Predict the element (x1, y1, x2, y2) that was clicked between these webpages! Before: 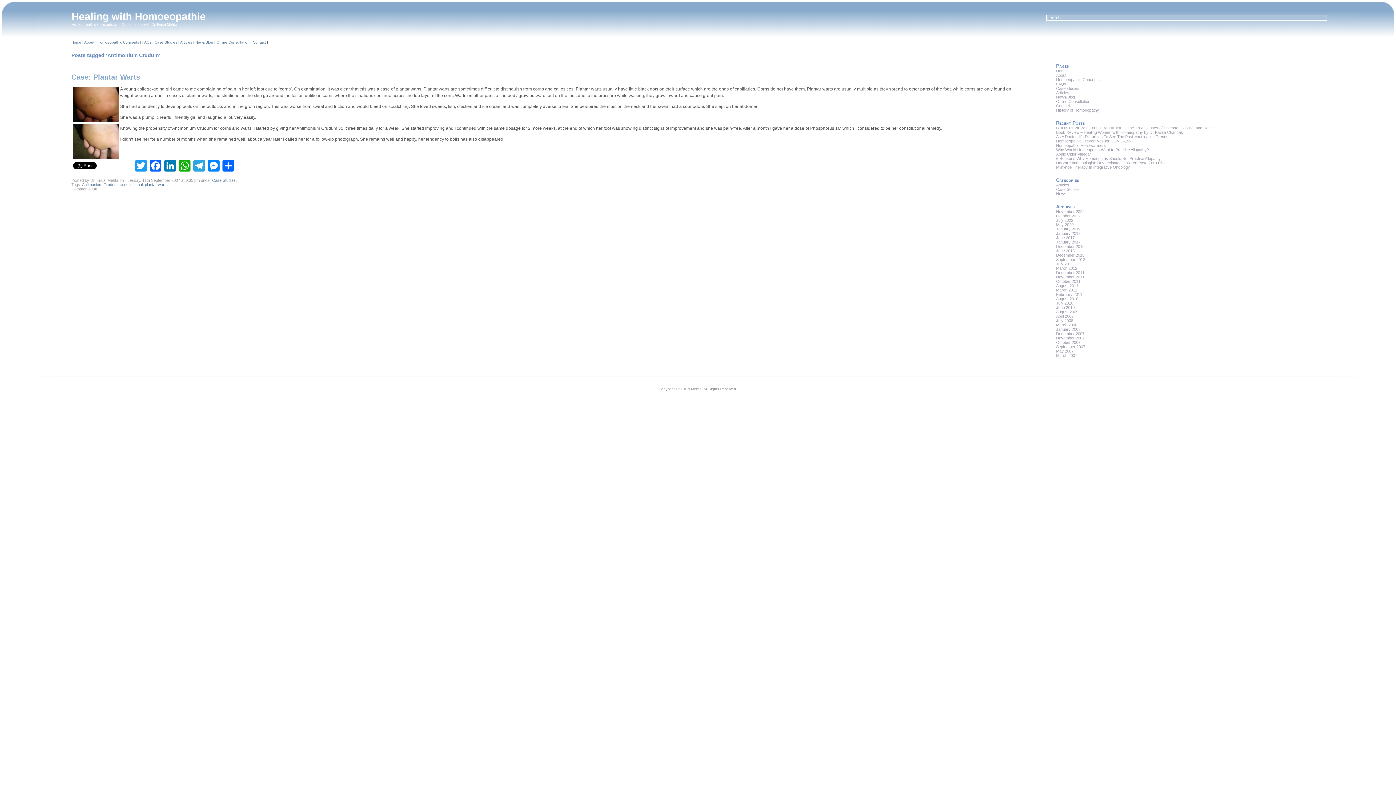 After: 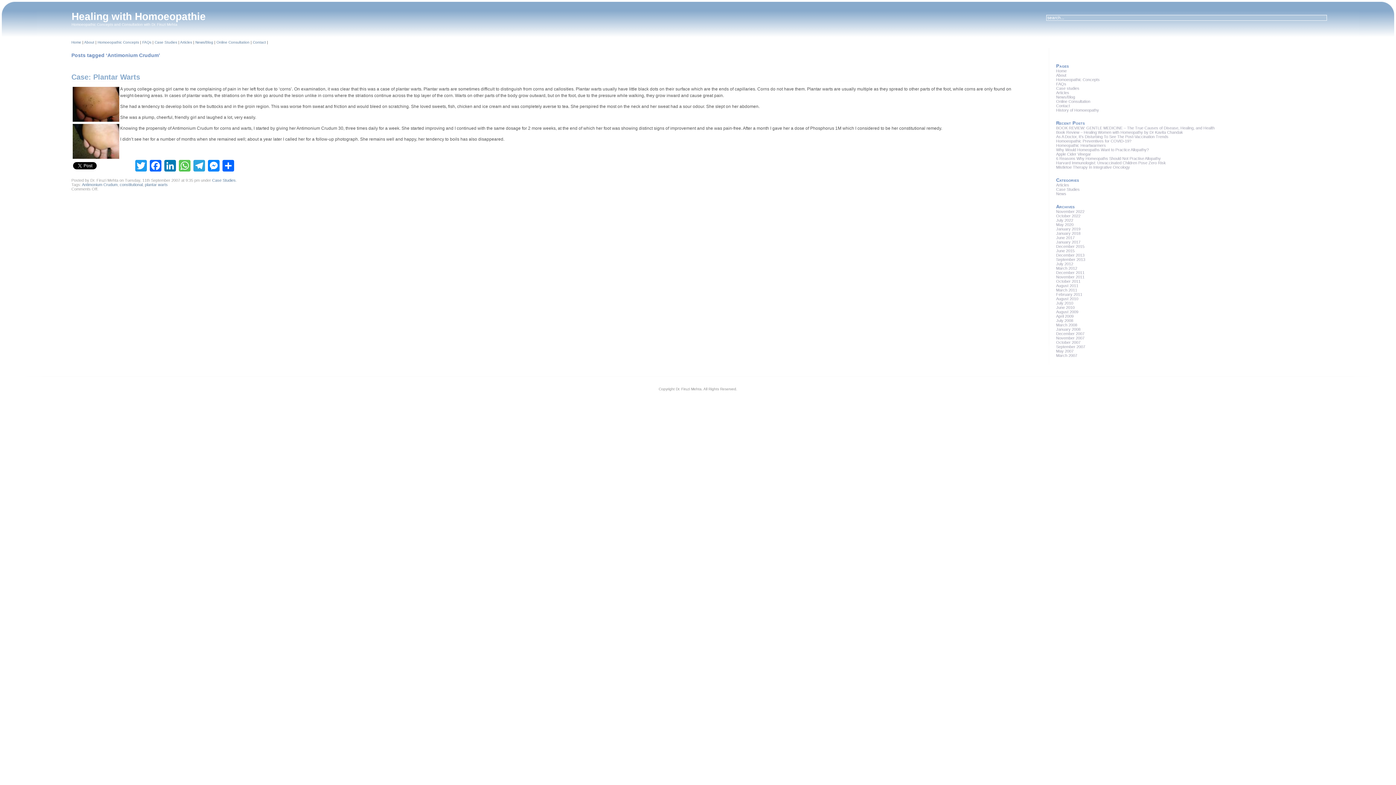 Action: label: WhatsApp bbox: (177, 160, 191, 171)